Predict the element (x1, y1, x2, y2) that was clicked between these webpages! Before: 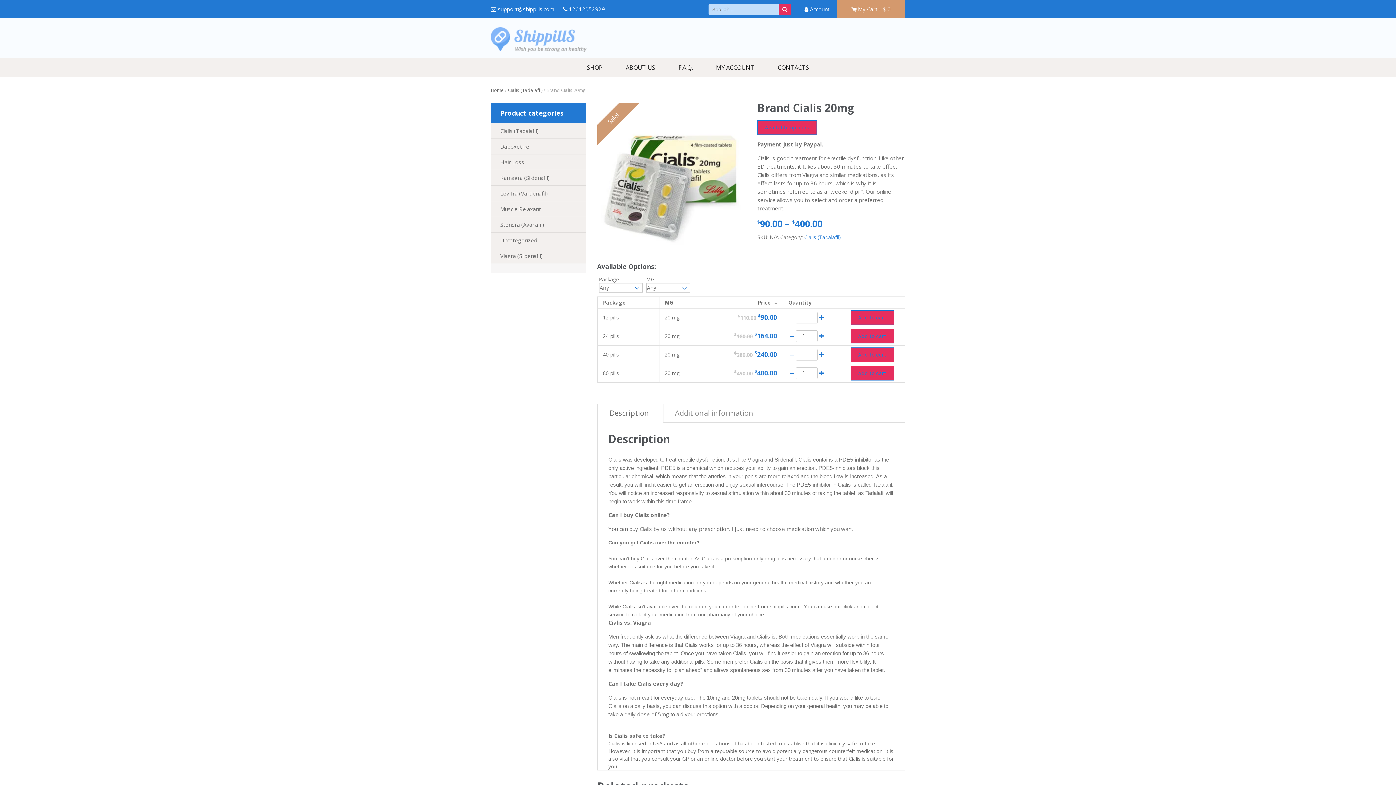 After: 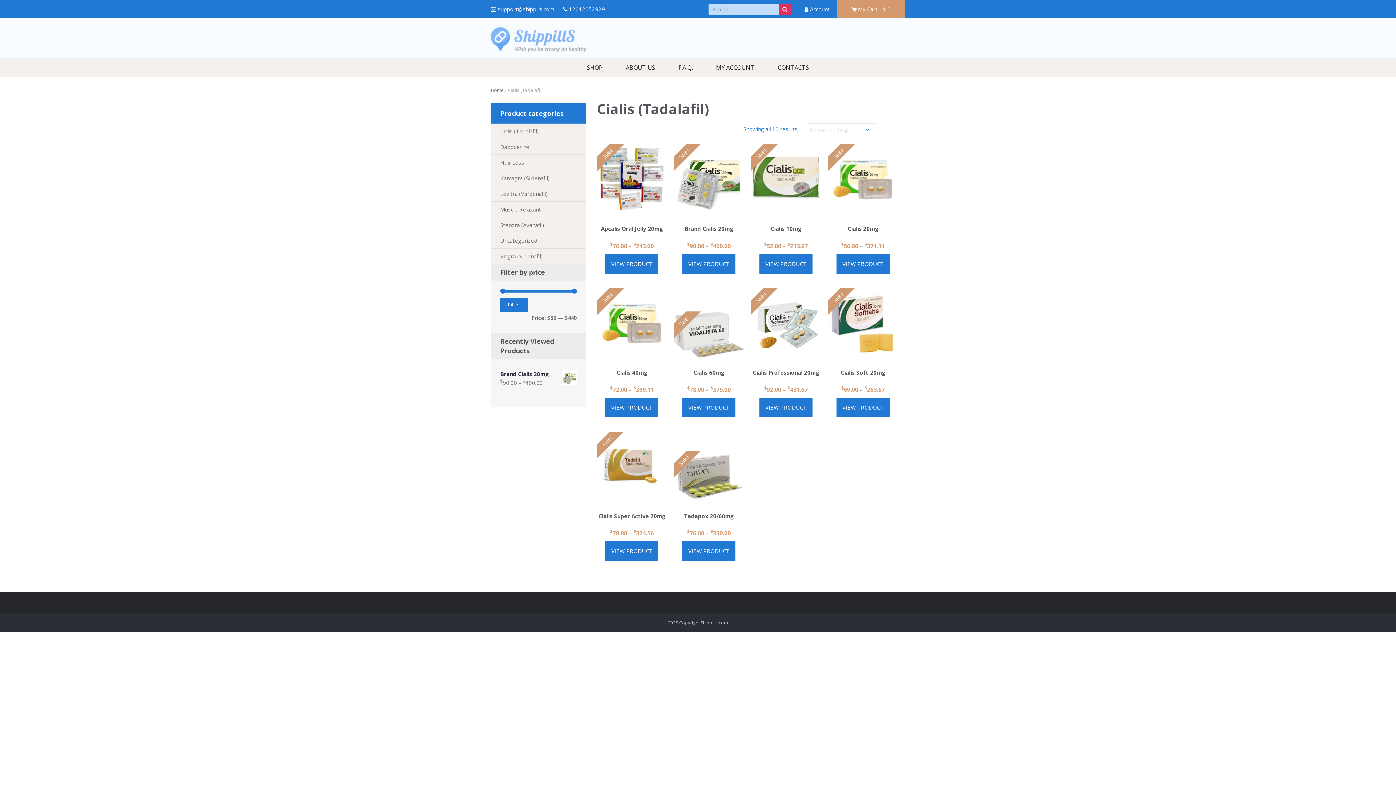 Action: bbox: (490, 123, 586, 138) label: Cialis (Tadalafil)